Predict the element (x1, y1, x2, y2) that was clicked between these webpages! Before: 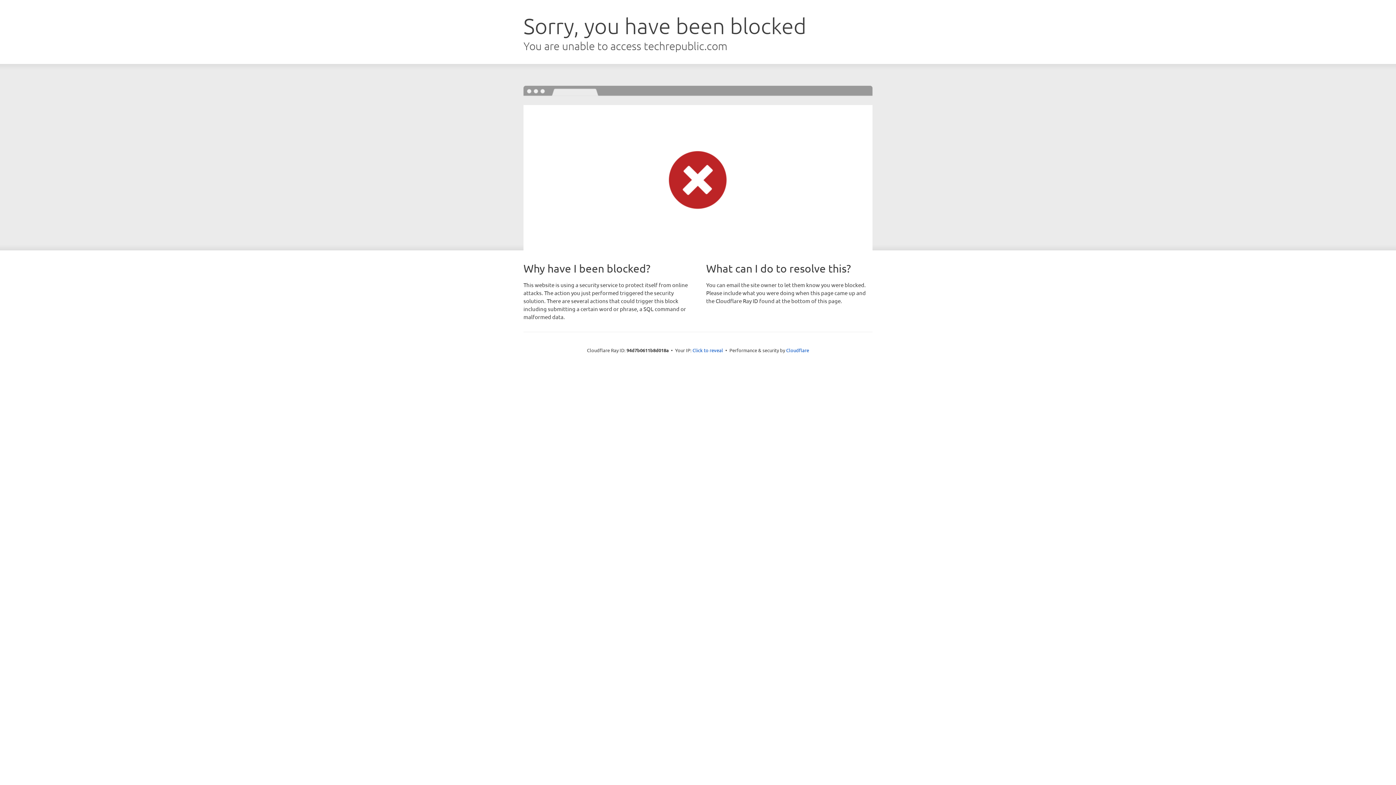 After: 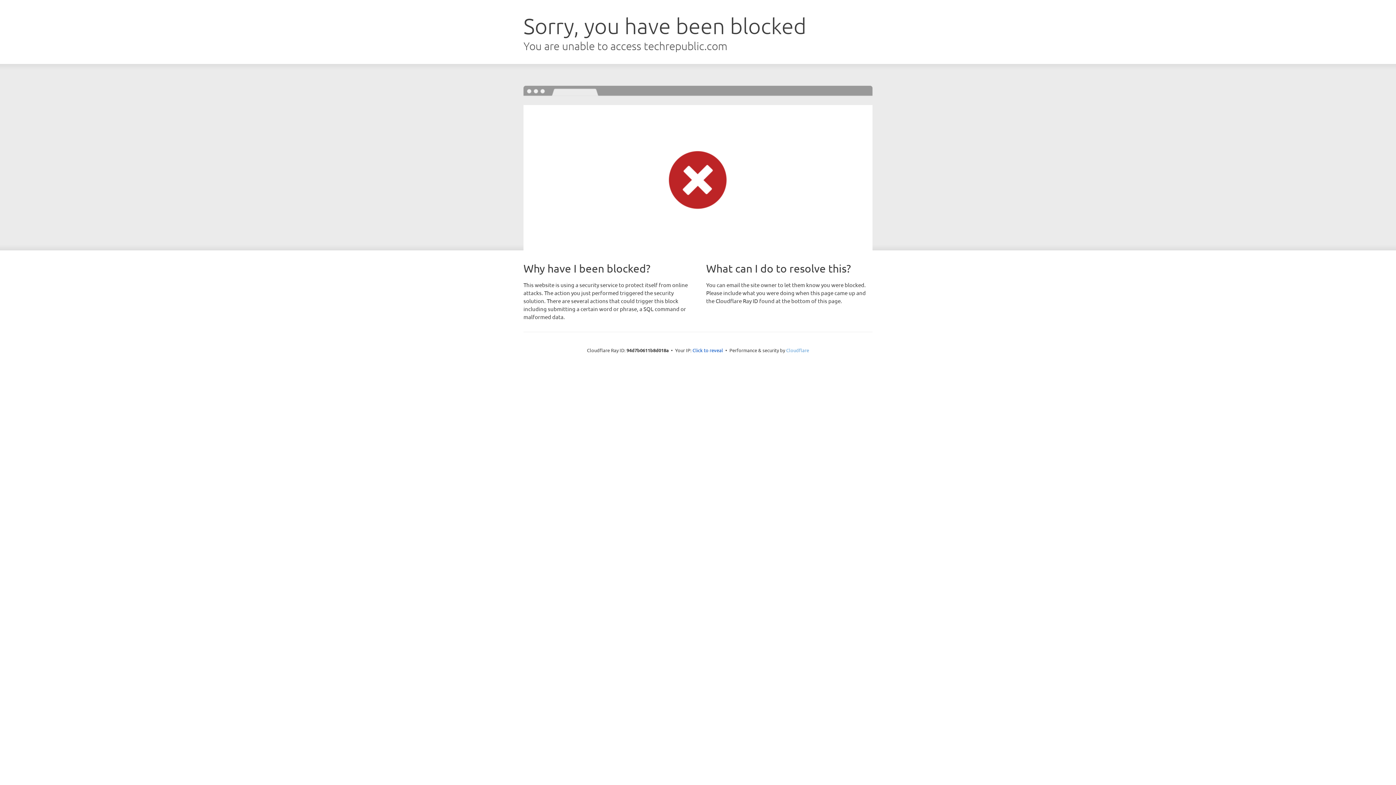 Action: bbox: (786, 347, 809, 353) label: Cloudflare